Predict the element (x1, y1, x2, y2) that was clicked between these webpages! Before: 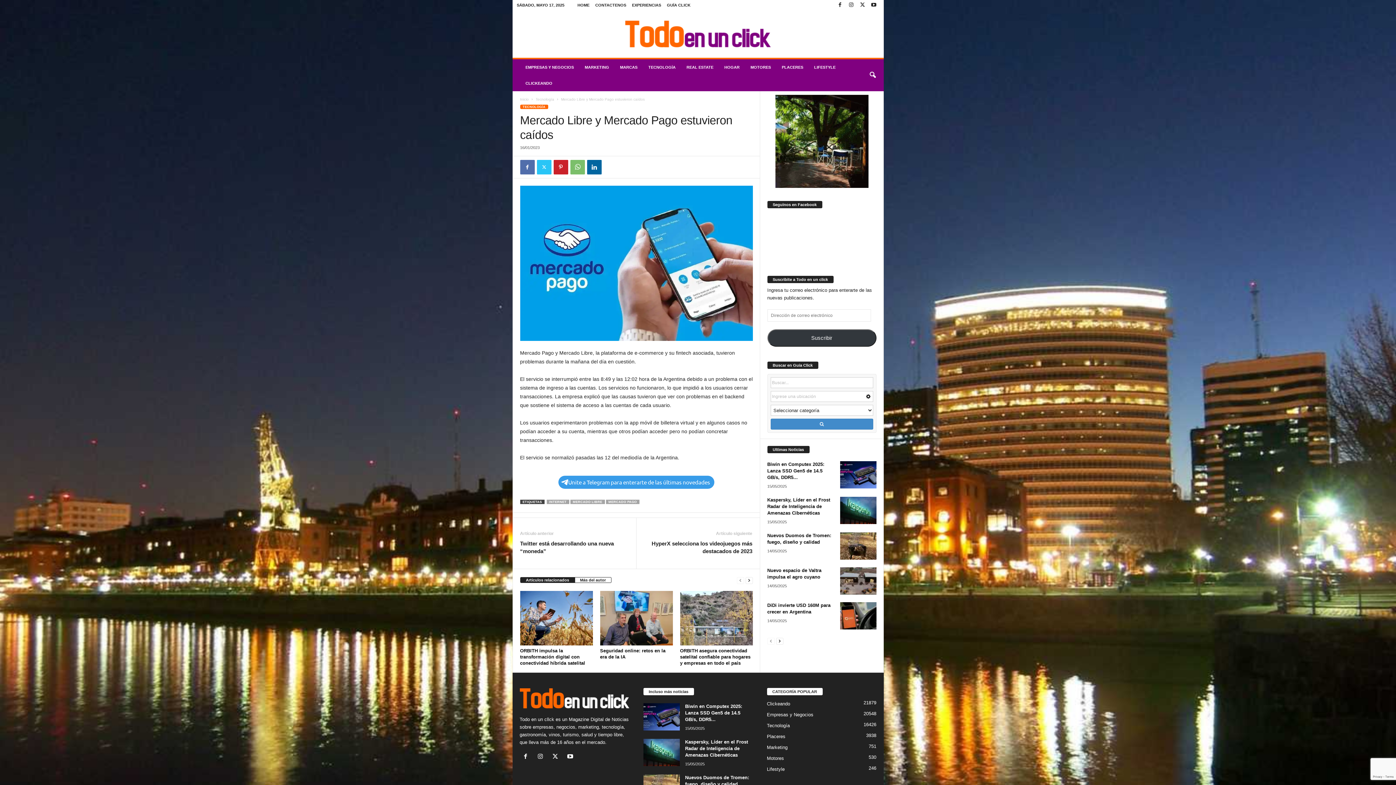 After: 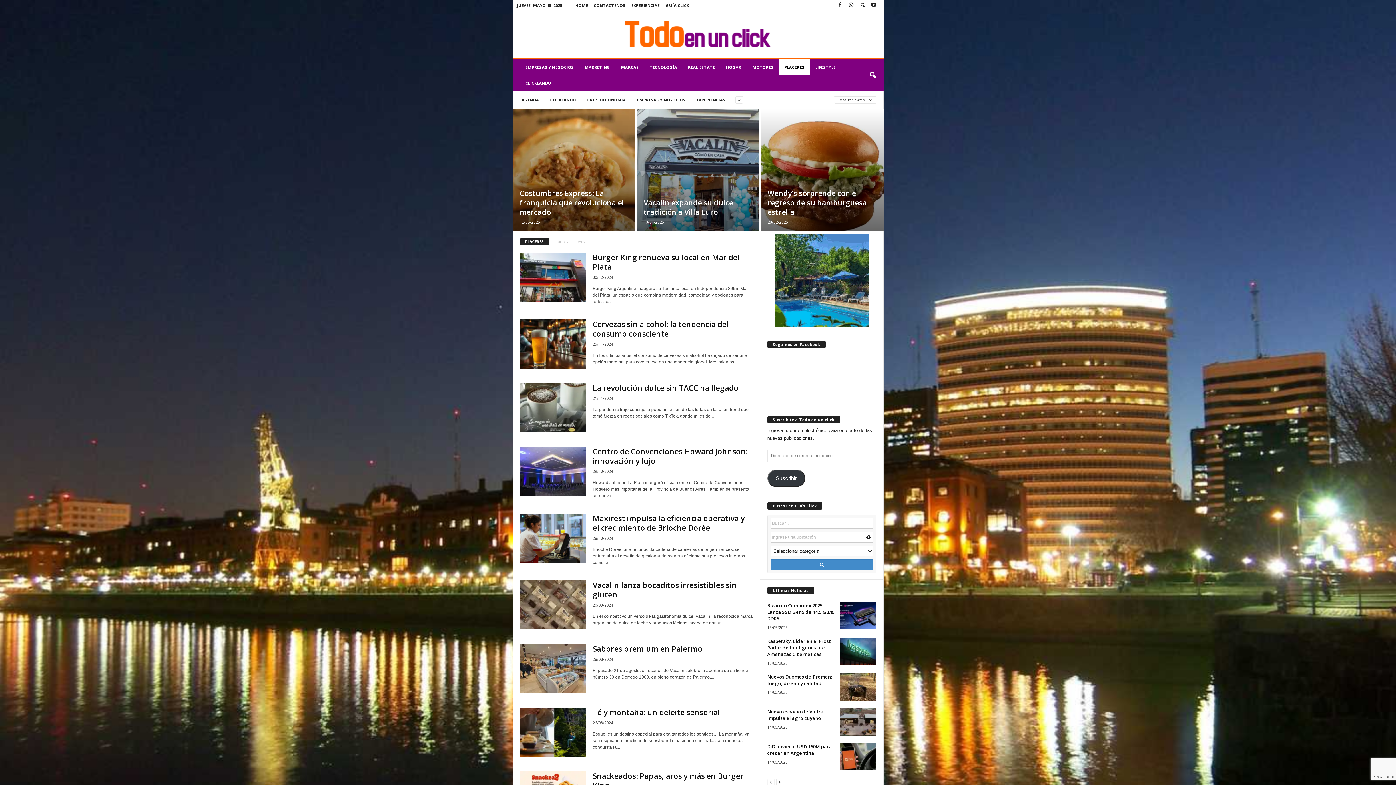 Action: label: PLACERES bbox: (776, 59, 808, 75)